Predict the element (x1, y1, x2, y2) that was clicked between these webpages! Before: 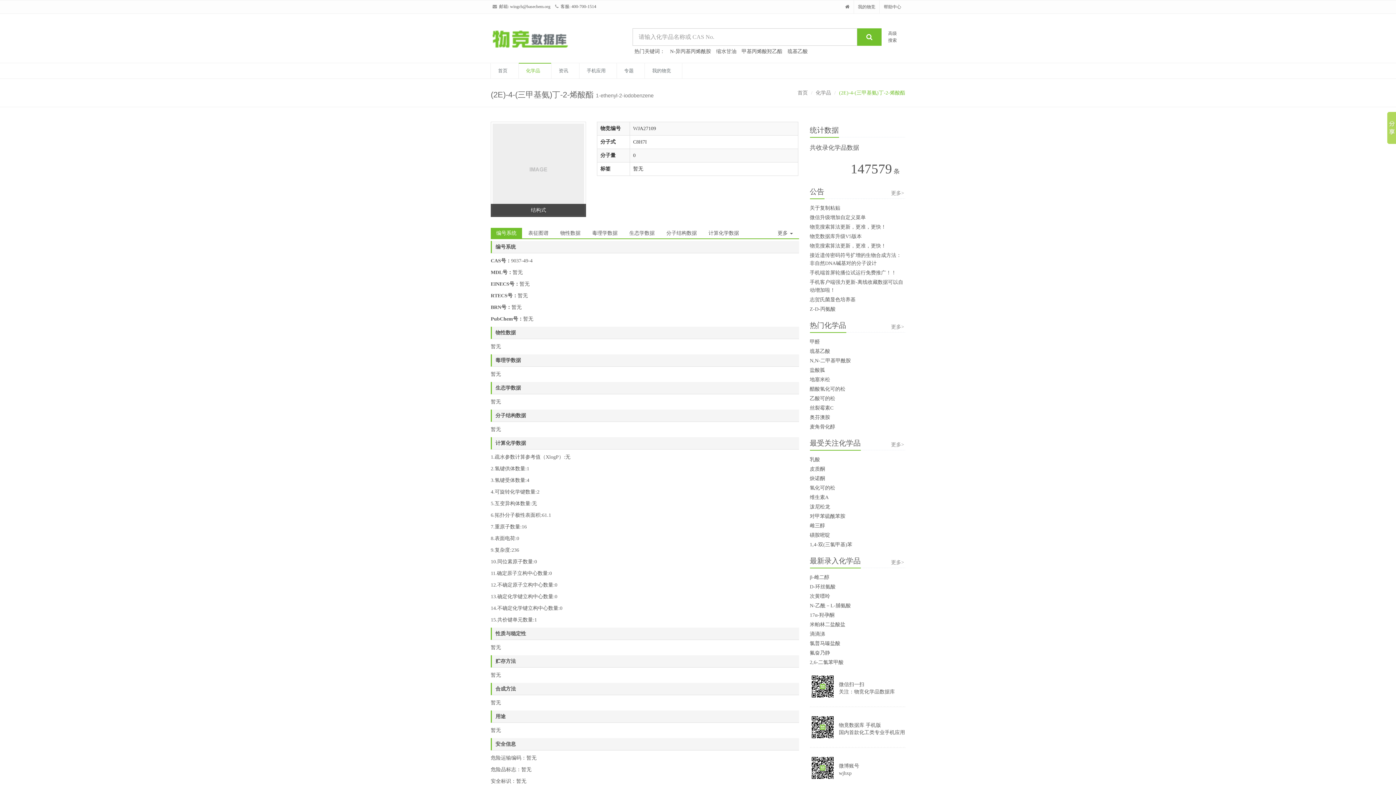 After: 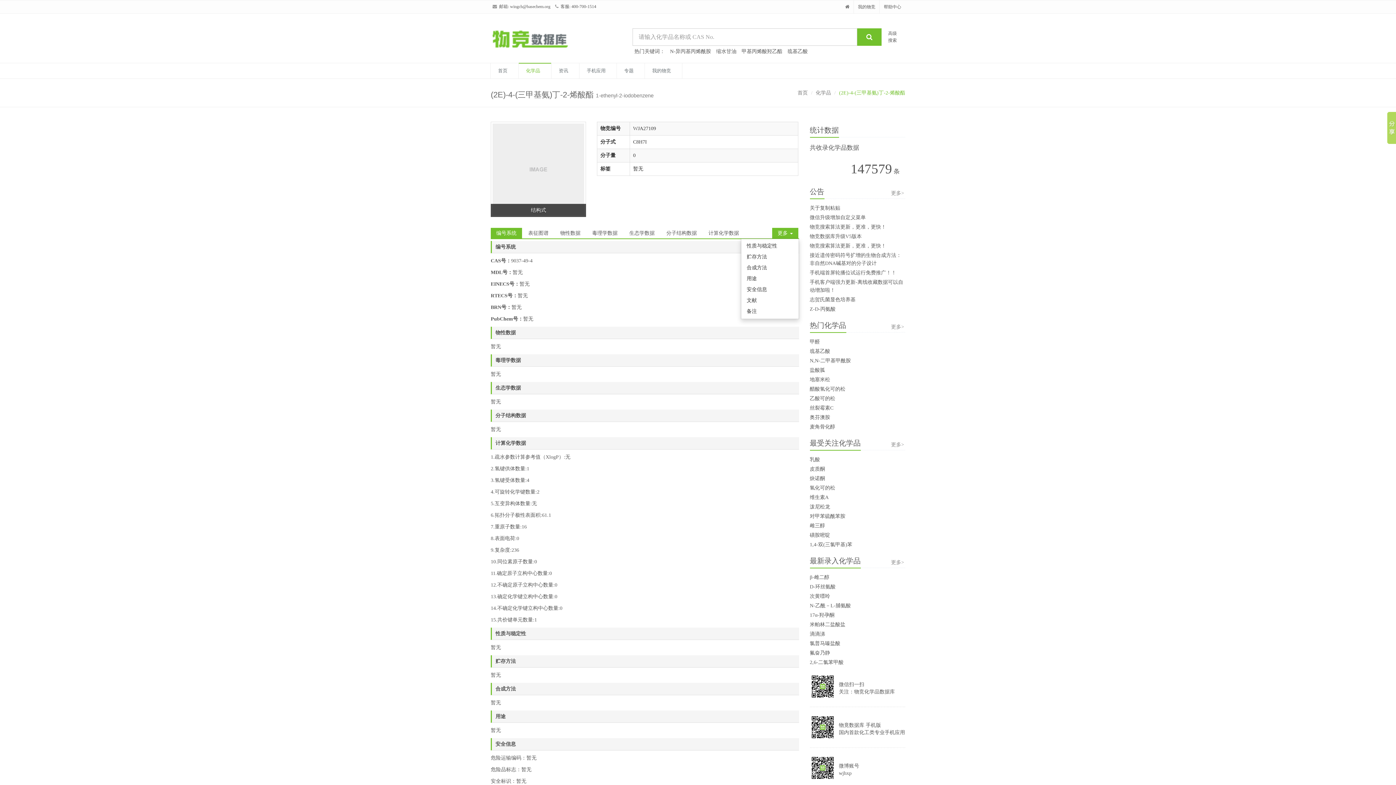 Action: label: 更多  bbox: (772, 228, 798, 239)